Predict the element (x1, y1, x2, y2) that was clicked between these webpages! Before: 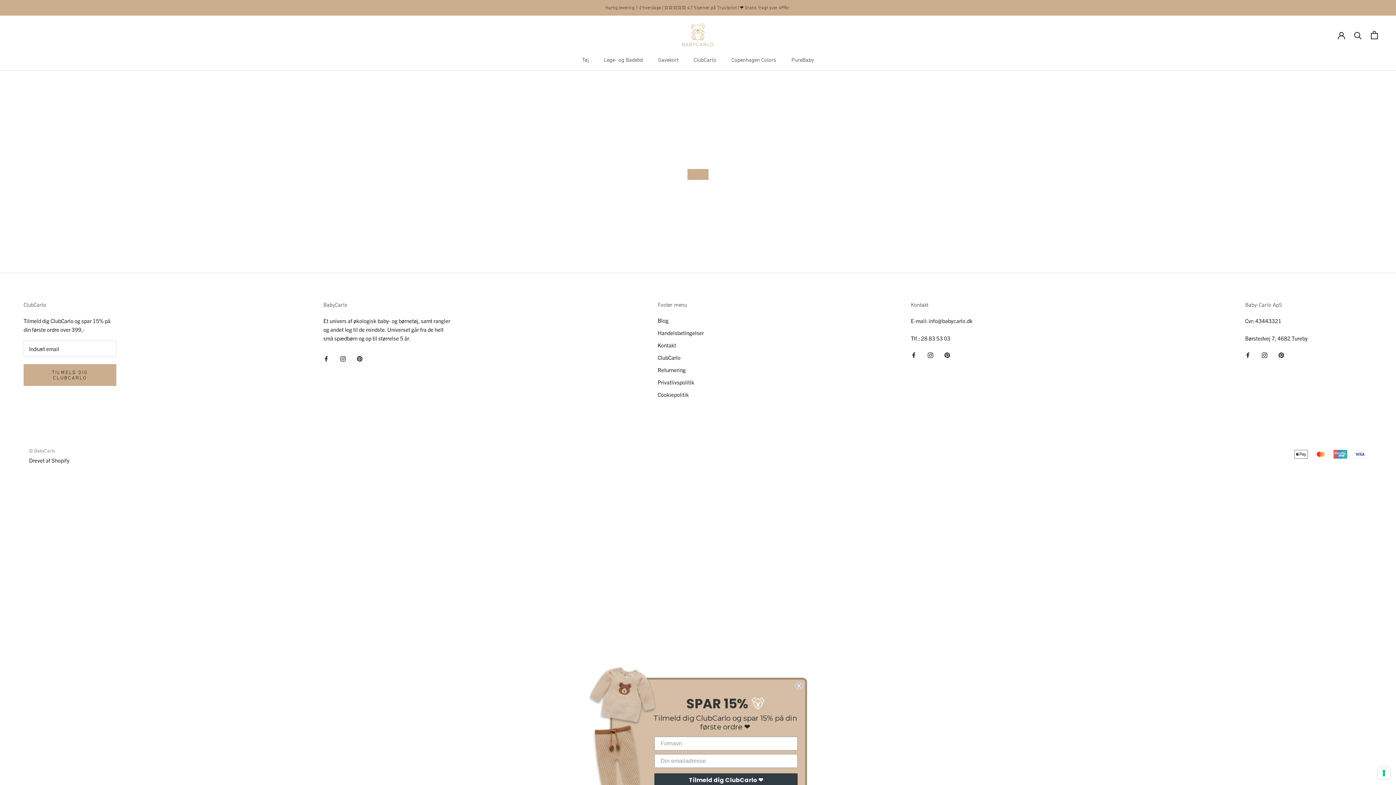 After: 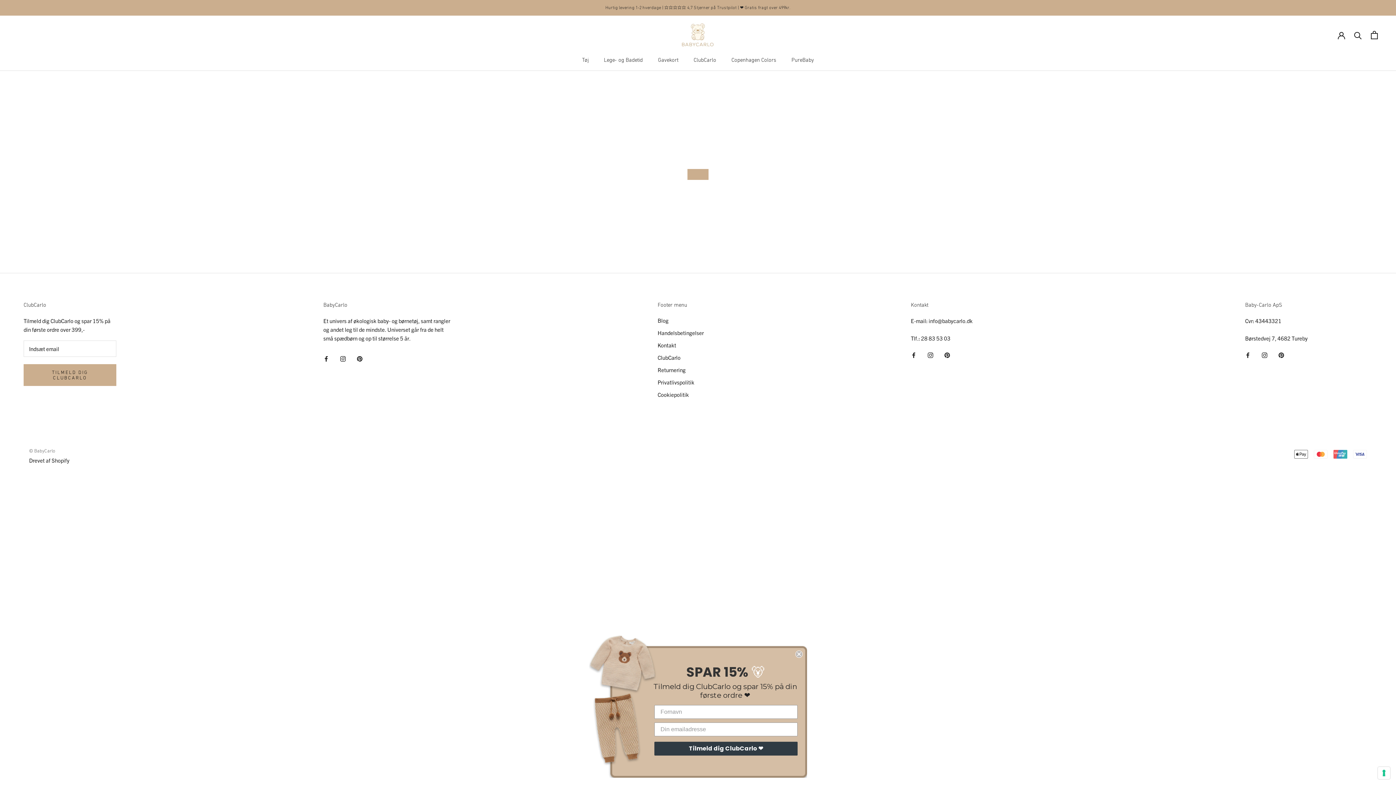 Action: label: Facebook bbox: (1245, 350, 1250, 358)